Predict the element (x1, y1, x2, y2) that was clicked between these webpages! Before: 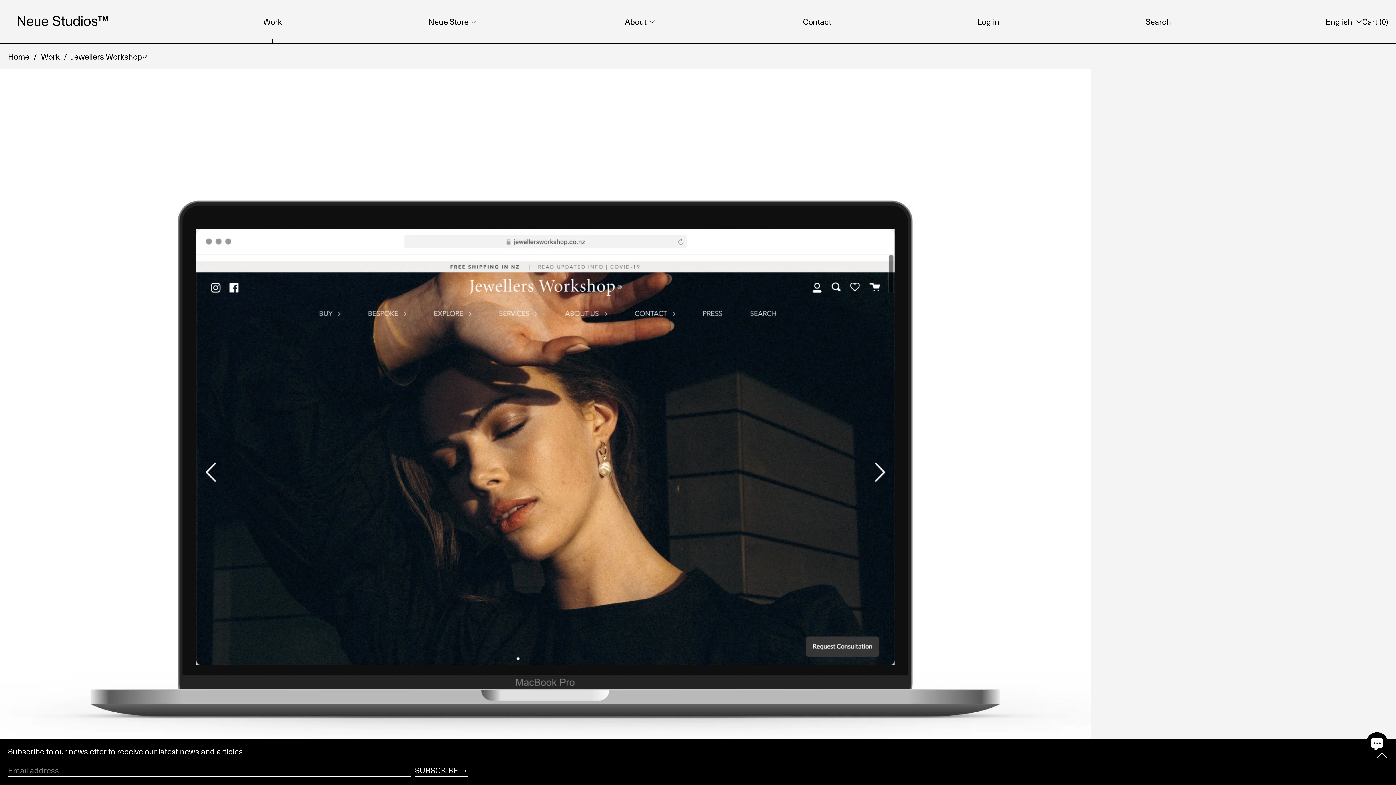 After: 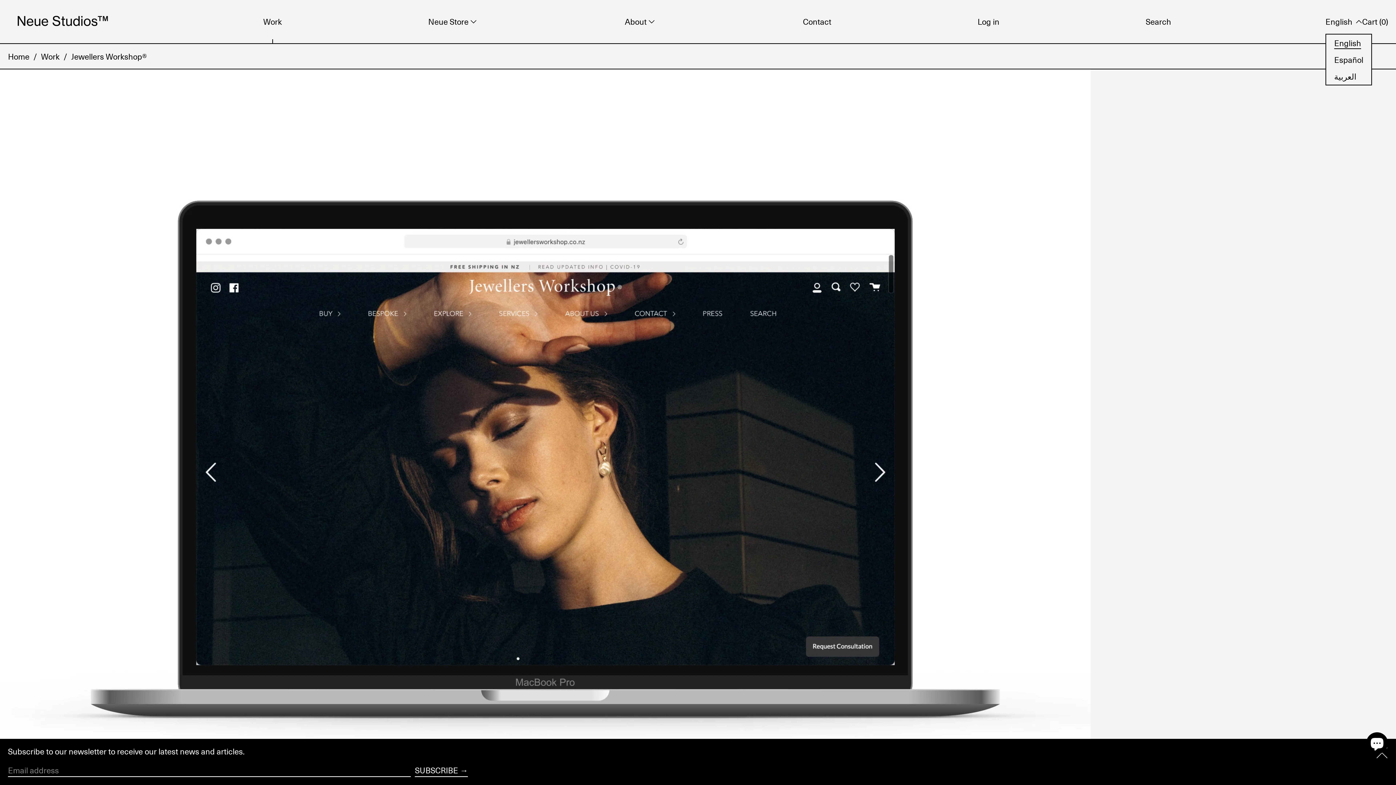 Action: label: English  bbox: (1325, 9, 1362, 33)